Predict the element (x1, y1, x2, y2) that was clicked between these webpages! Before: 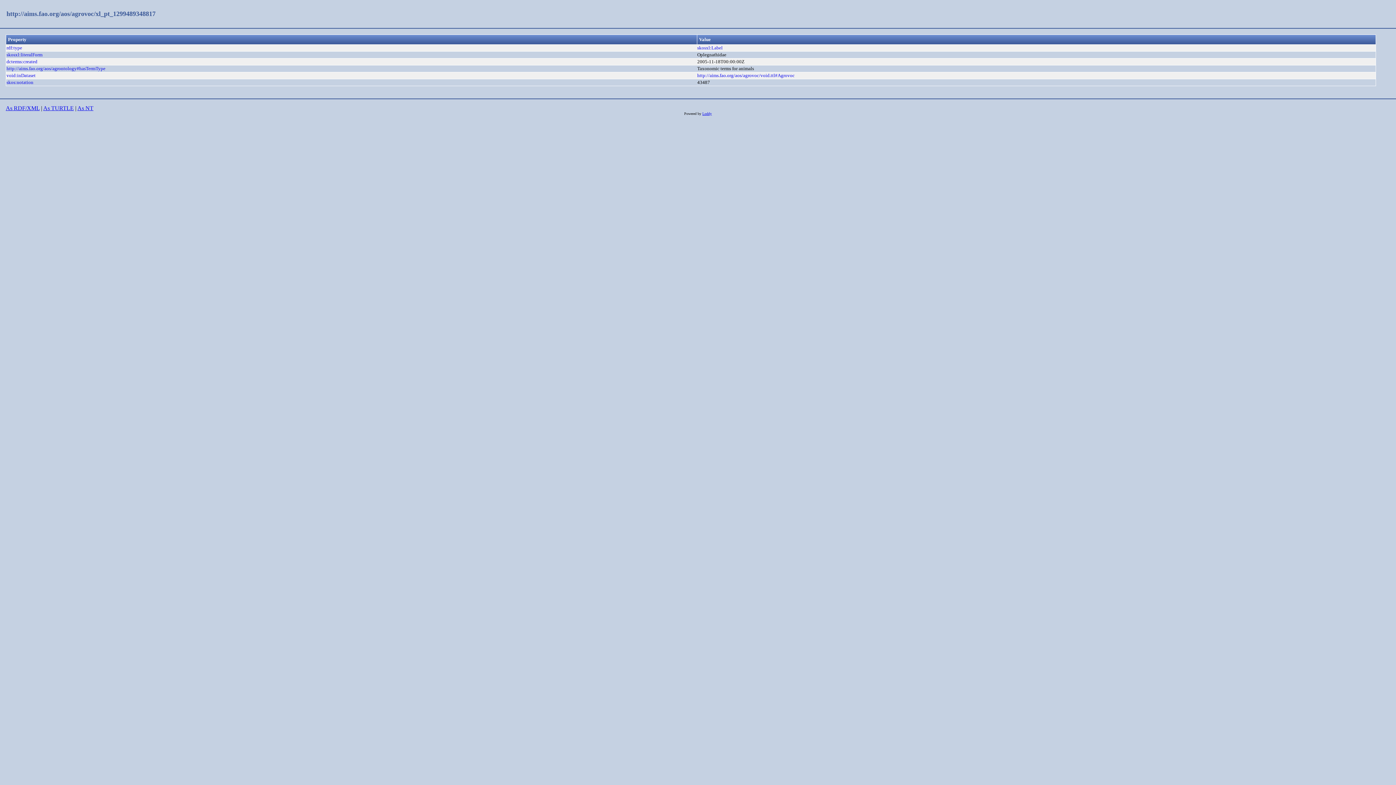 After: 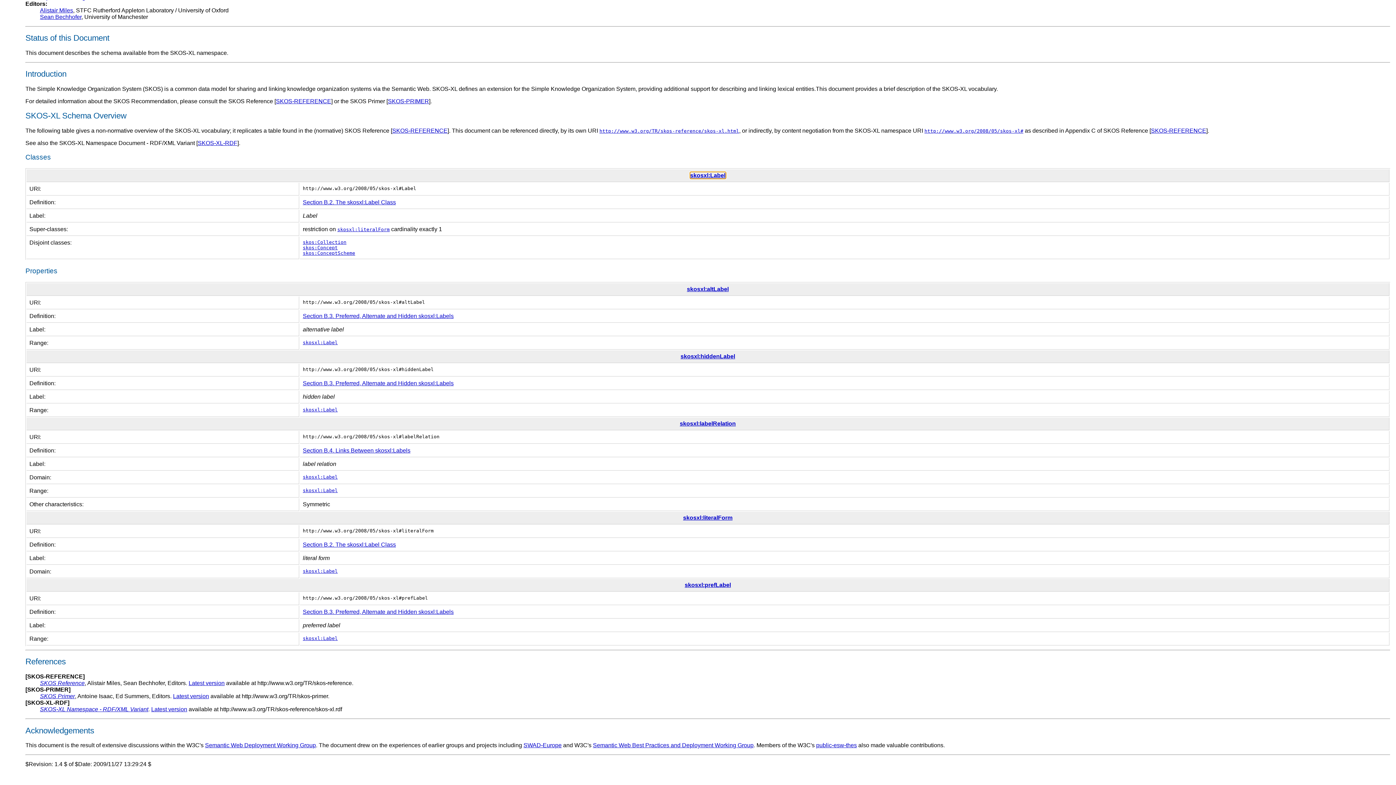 Action: label: skosxl:Label bbox: (697, 45, 722, 50)